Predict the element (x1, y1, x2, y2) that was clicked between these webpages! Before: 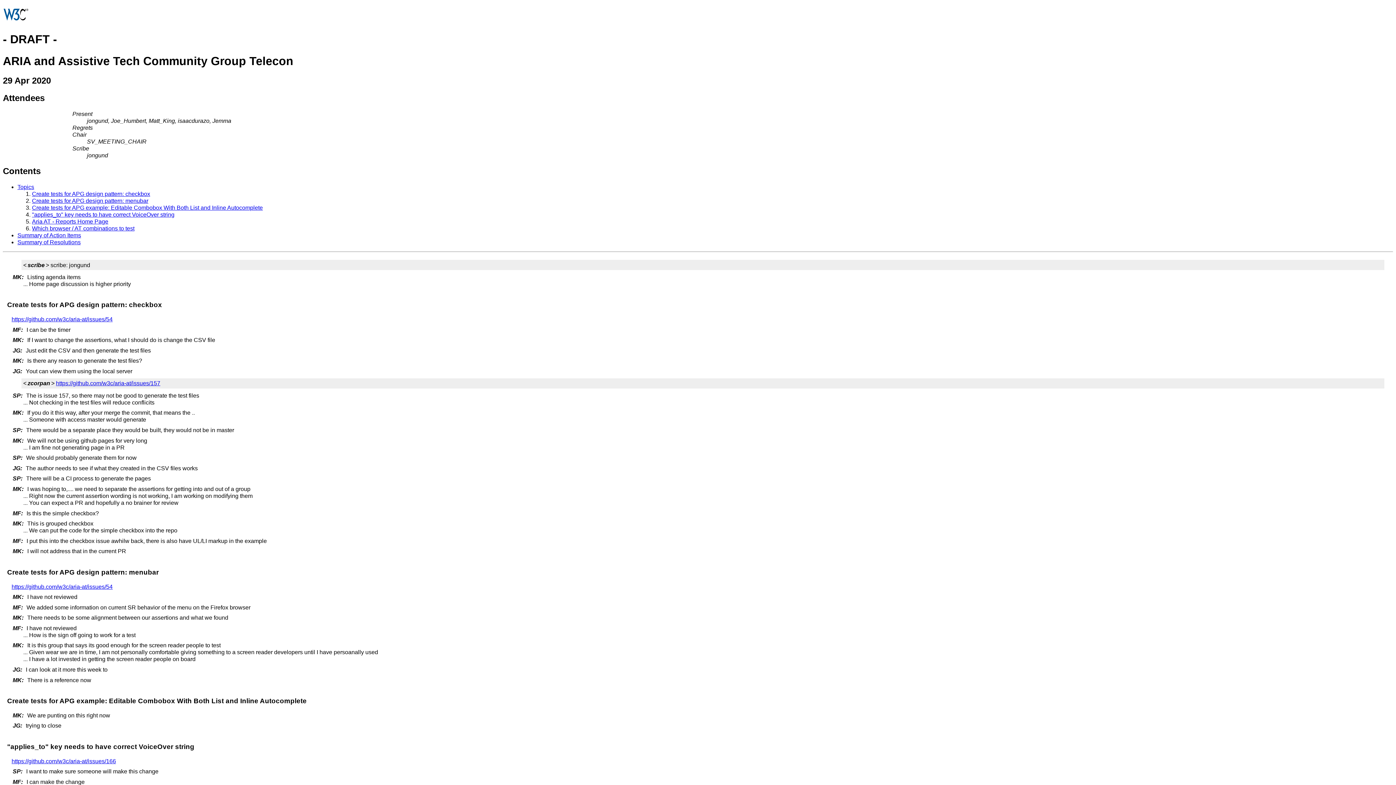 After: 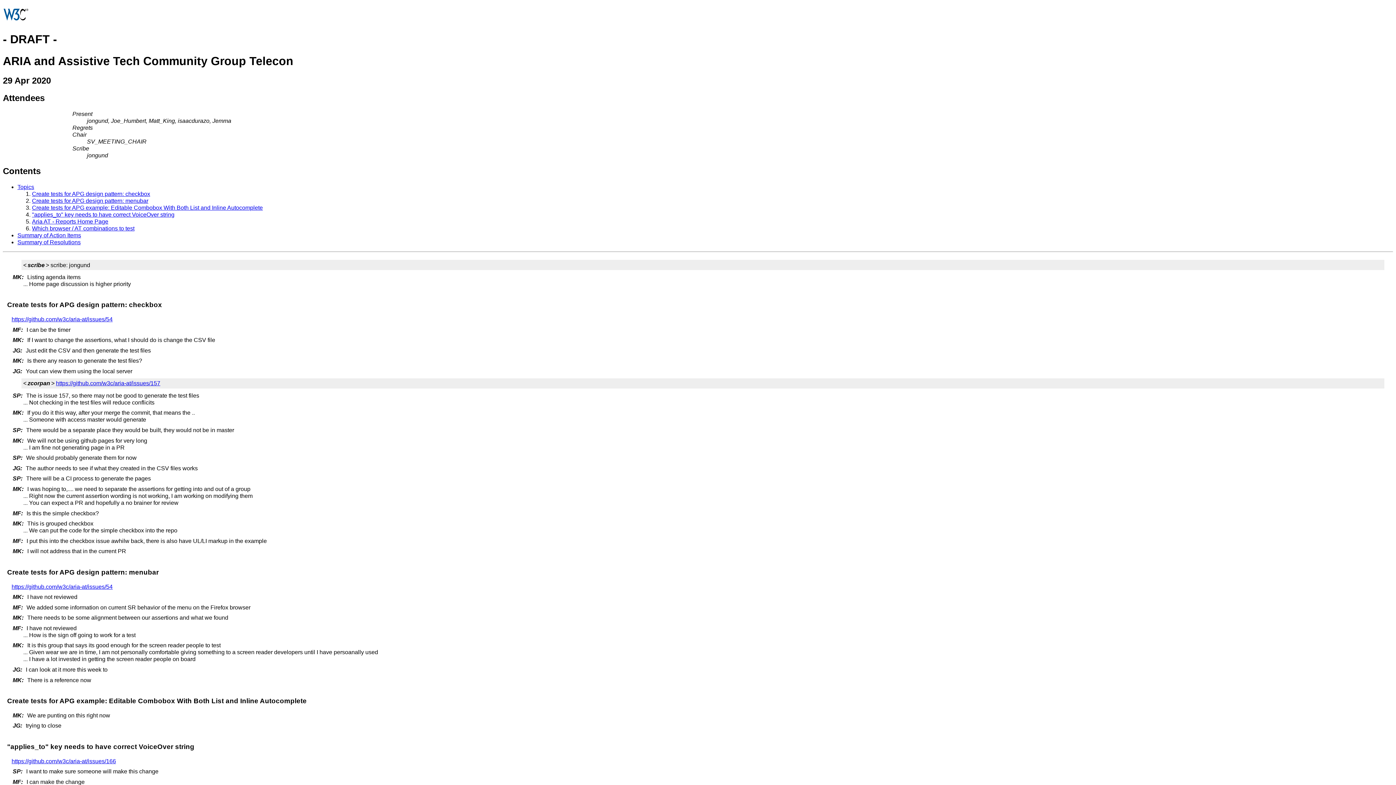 Action: label: Attendees bbox: (2, 93, 44, 102)